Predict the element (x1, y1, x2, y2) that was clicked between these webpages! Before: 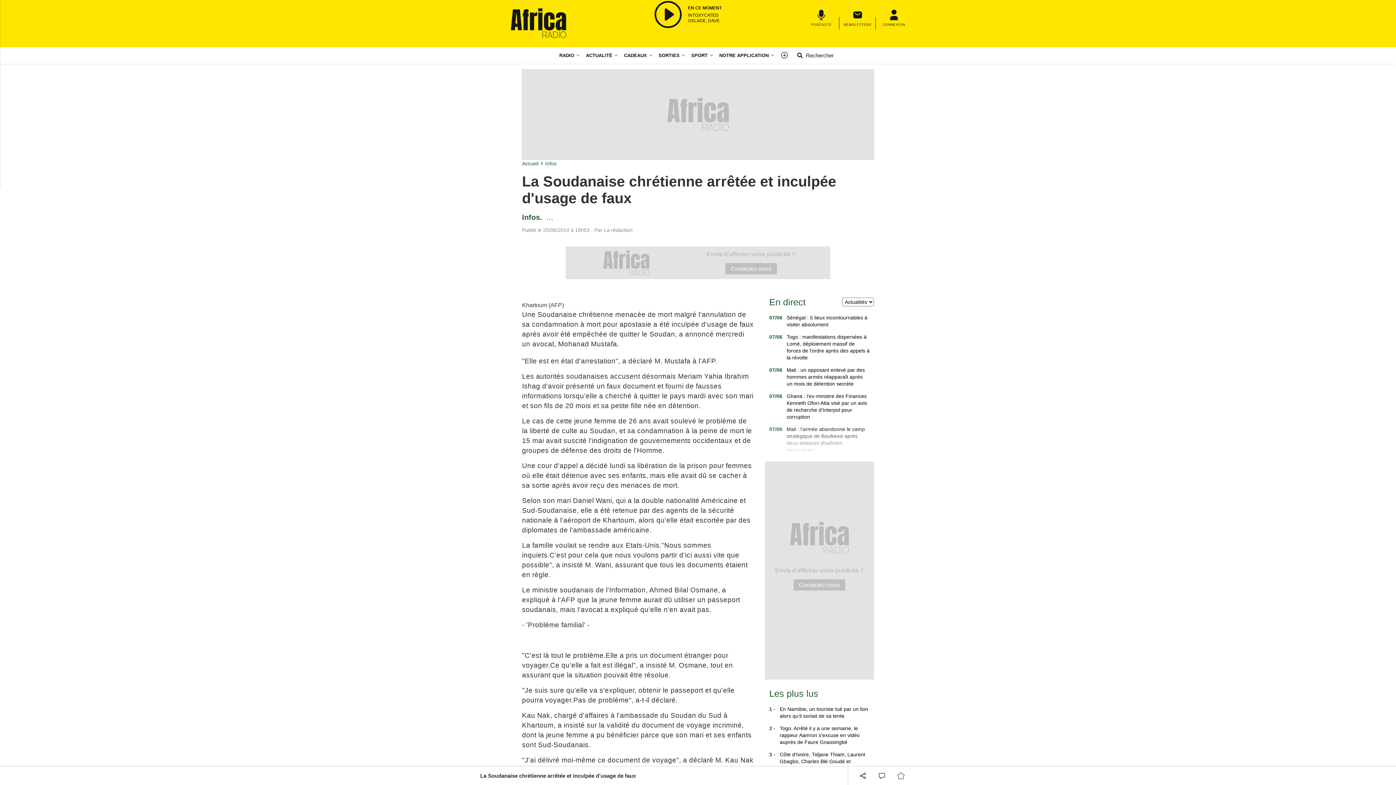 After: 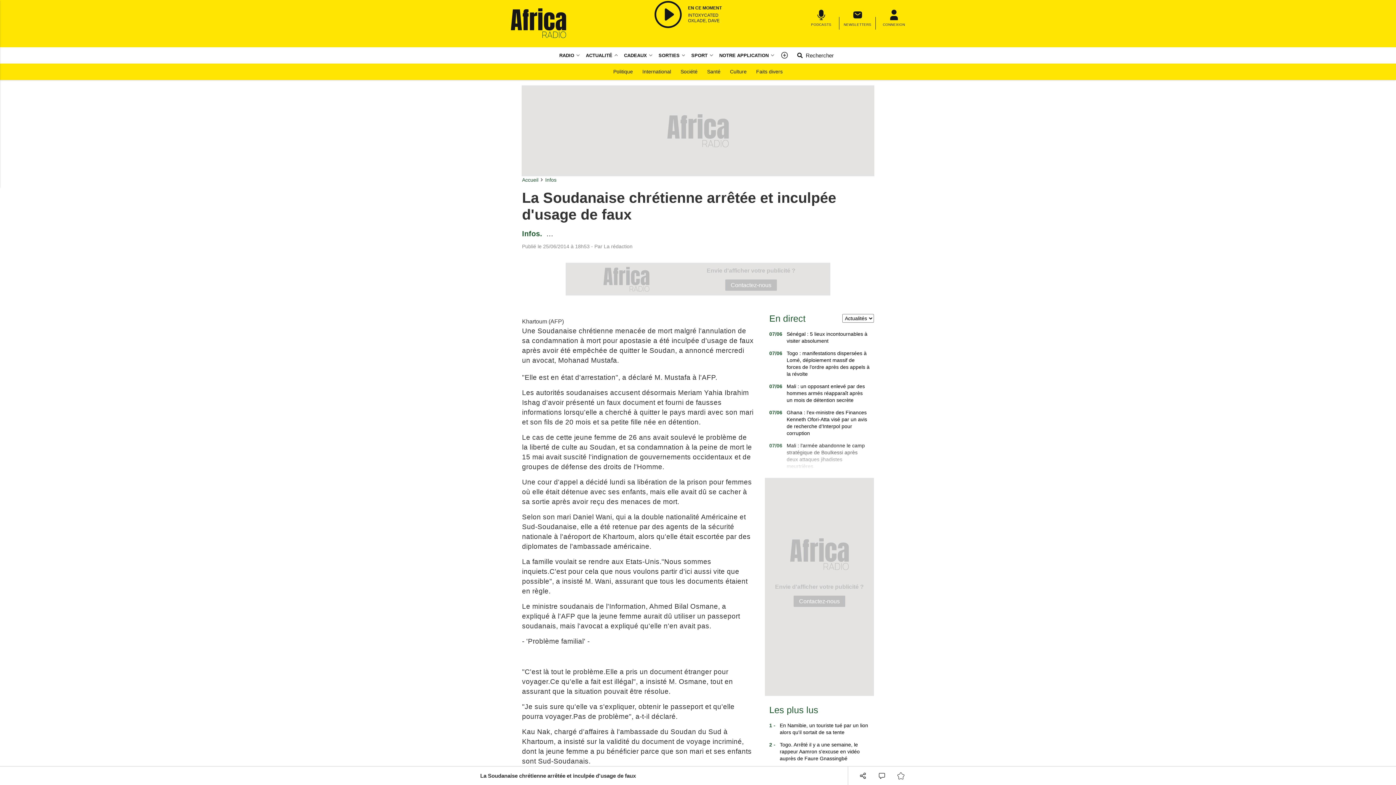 Action: label: Actualité menu bbox: (614, 47, 621, 63)